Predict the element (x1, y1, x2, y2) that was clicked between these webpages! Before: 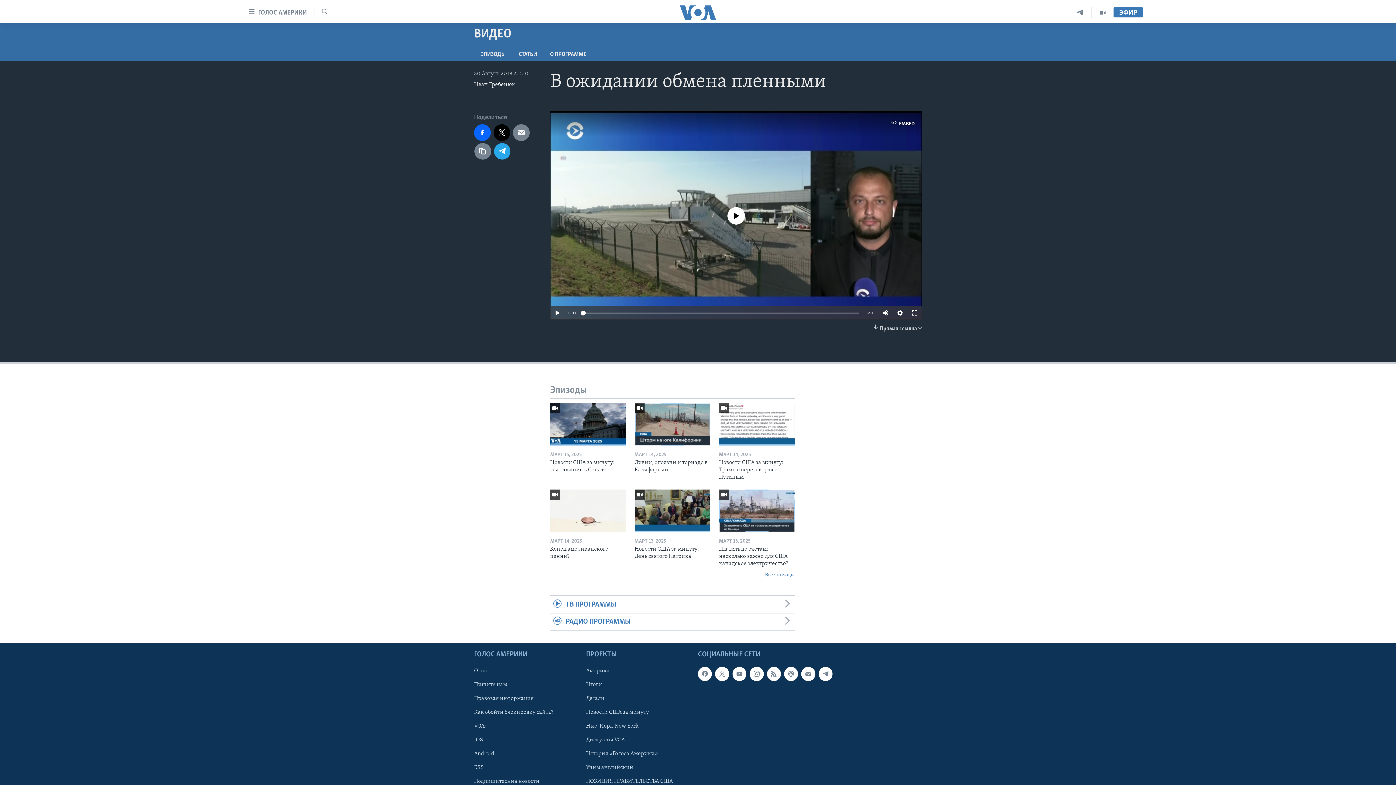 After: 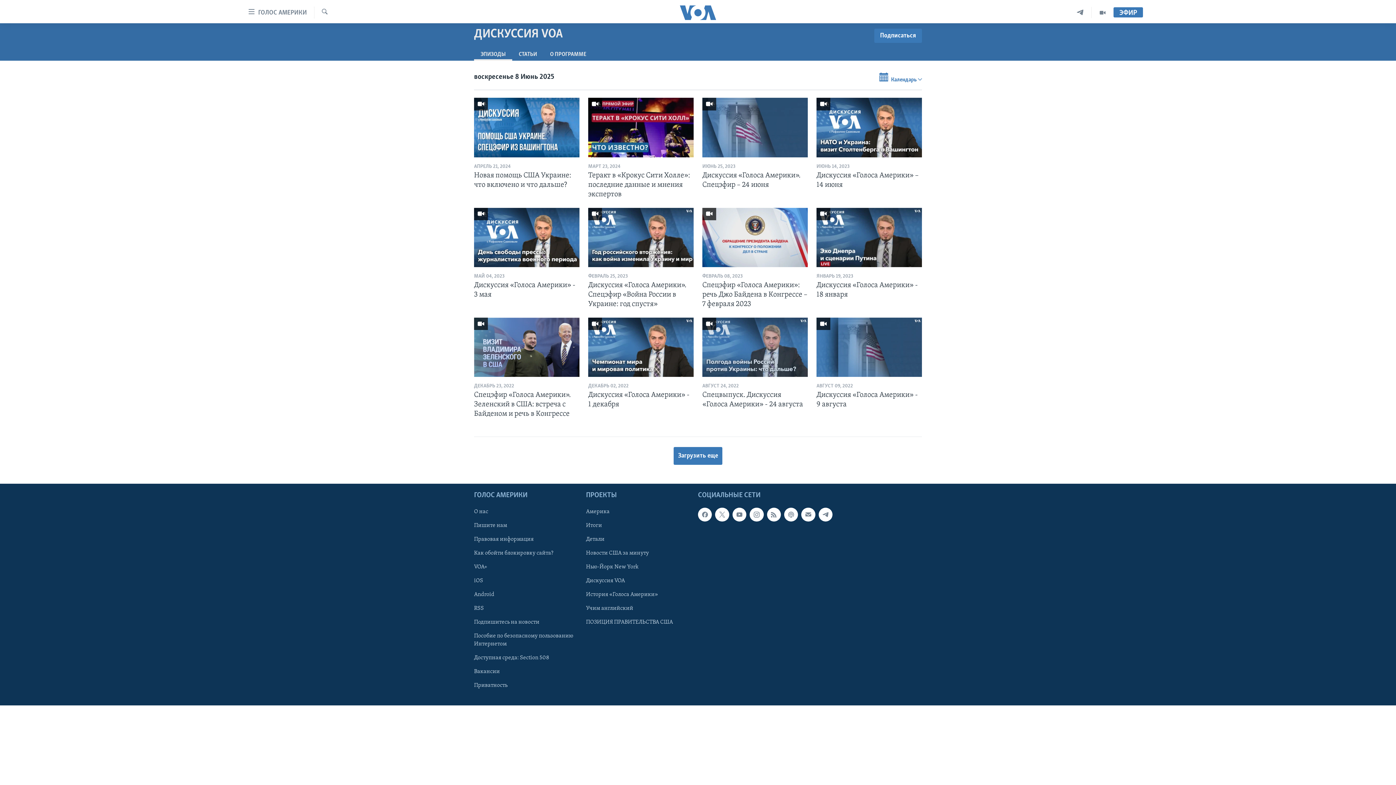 Action: label: Дискуссия VOA bbox: (586, 736, 693, 744)